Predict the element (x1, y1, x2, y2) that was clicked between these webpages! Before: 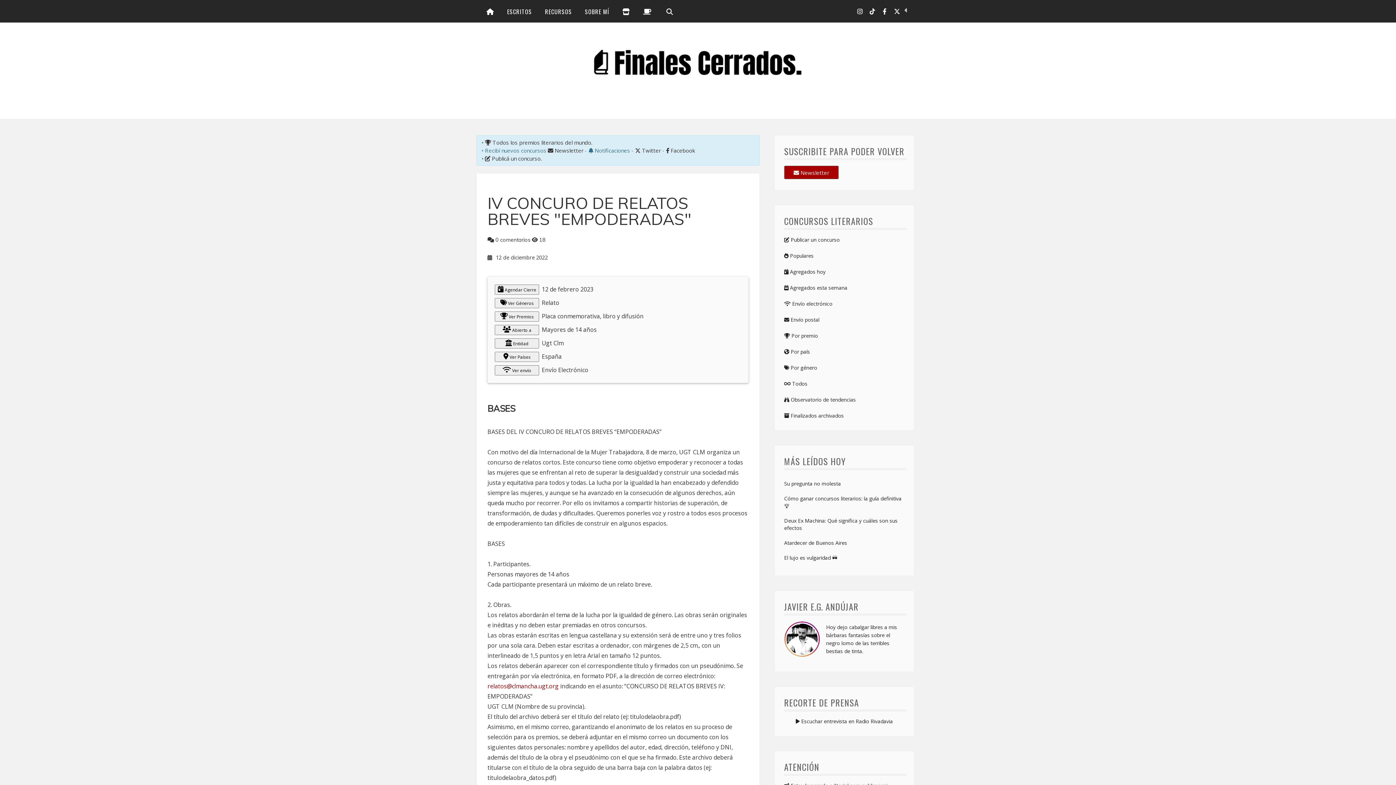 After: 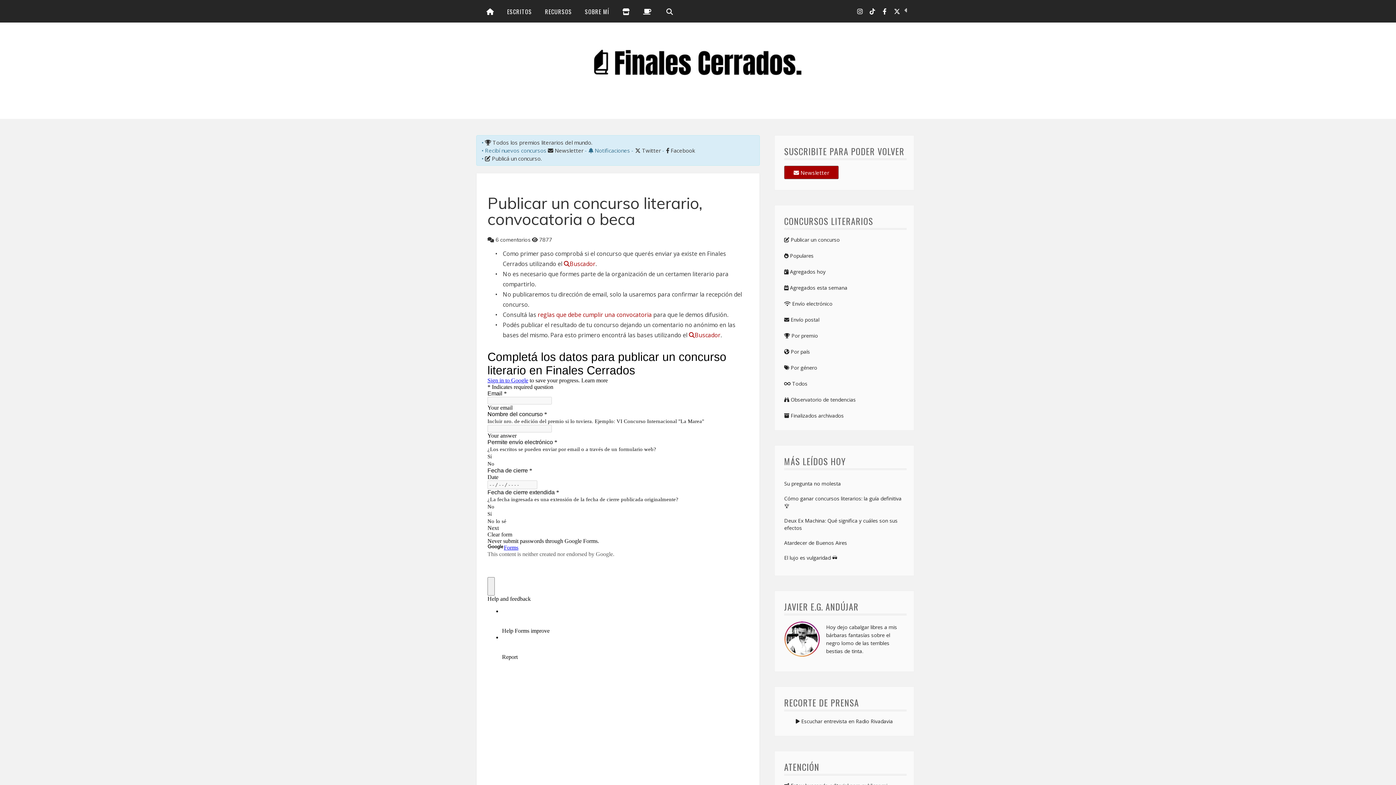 Action: label:  Publicar un concurso bbox: (784, 236, 840, 243)